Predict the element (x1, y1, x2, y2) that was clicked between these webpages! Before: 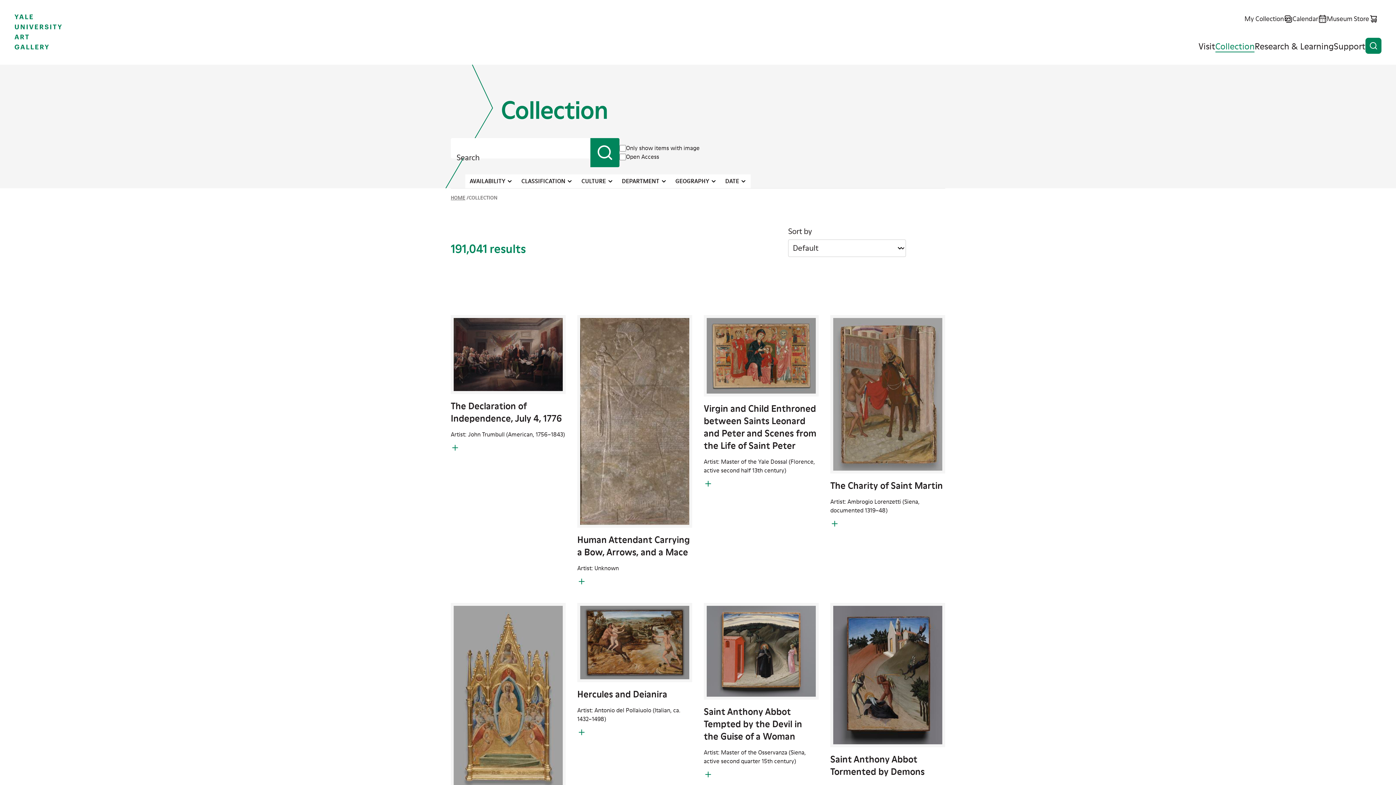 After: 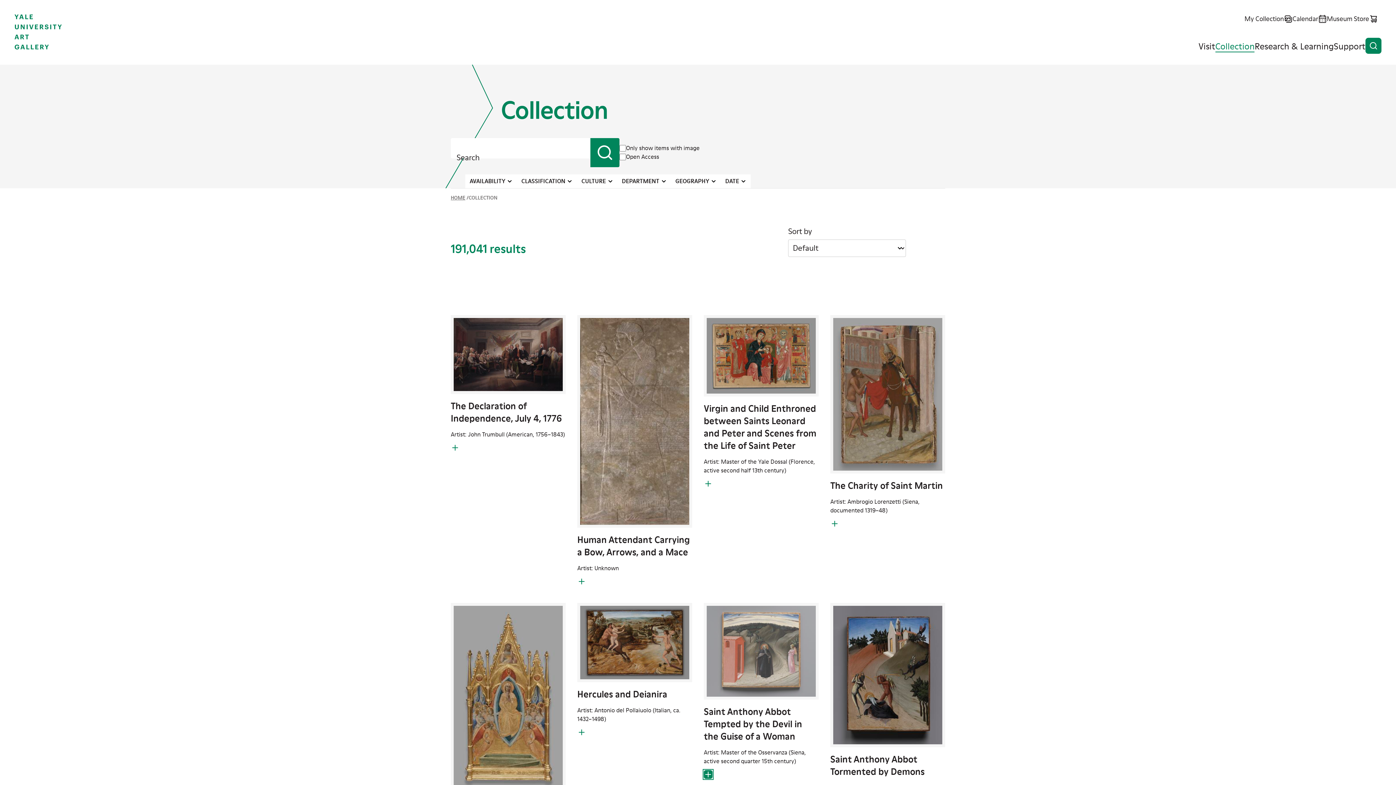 Action: label: Add to My Collection bbox: (703, 770, 712, 779)